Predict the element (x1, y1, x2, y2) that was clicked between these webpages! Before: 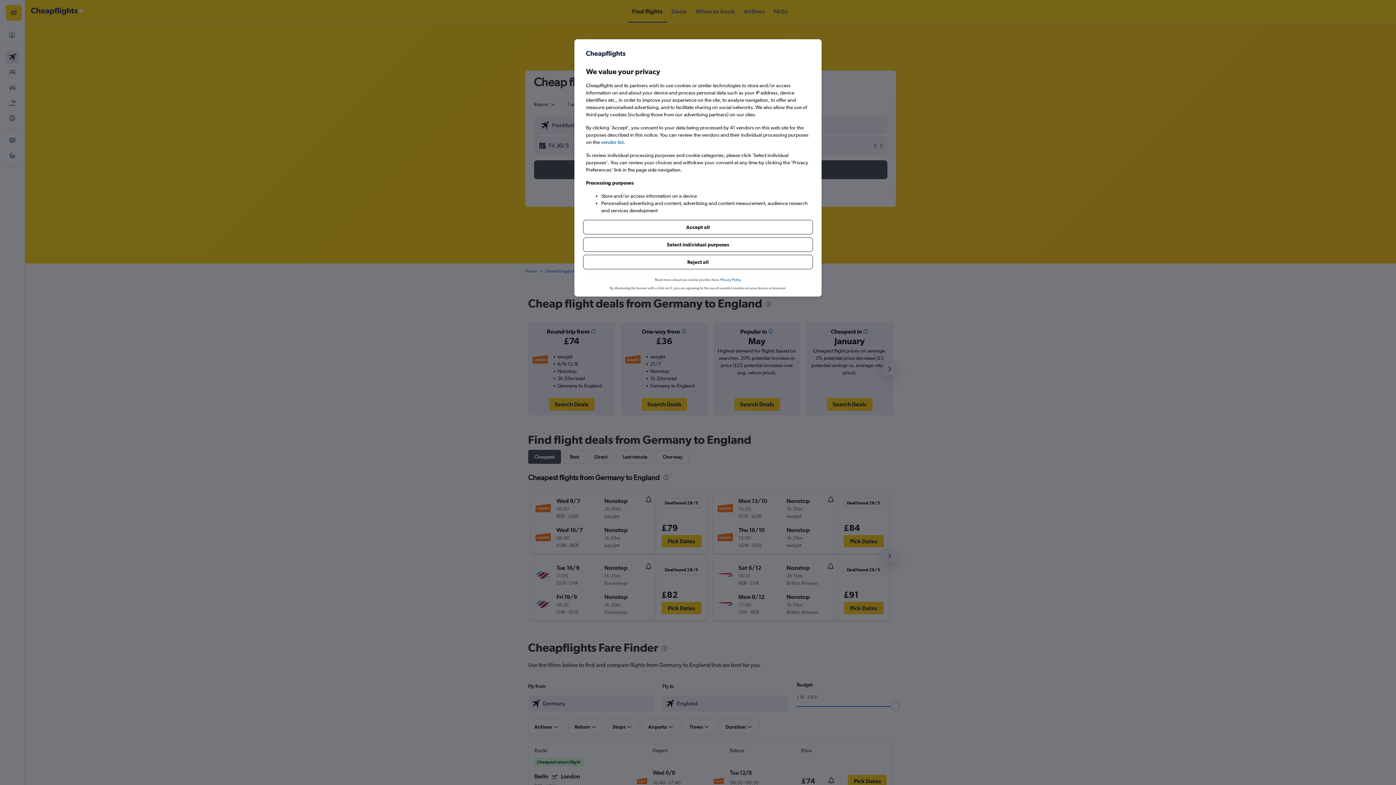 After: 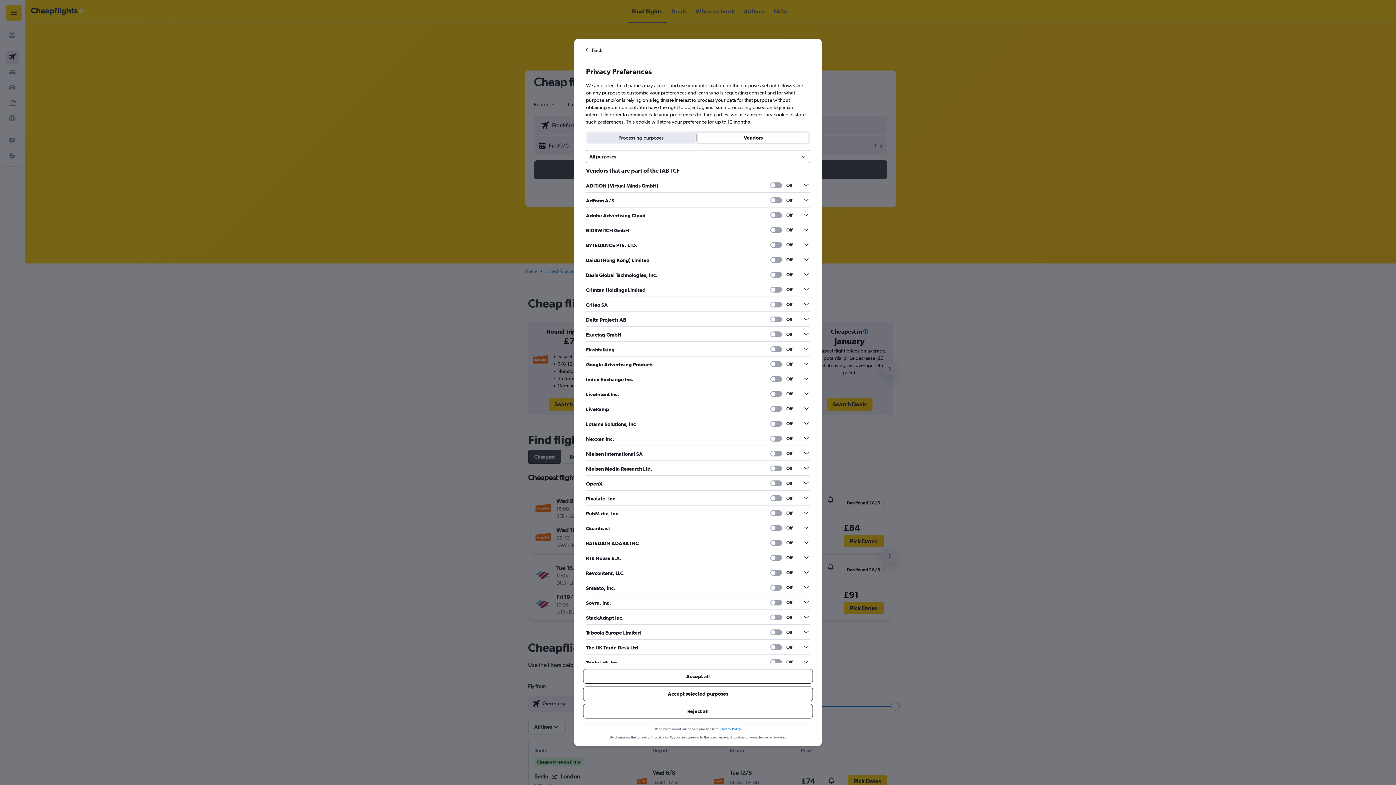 Action: label: vendor list bbox: (601, 138, 623, 145)